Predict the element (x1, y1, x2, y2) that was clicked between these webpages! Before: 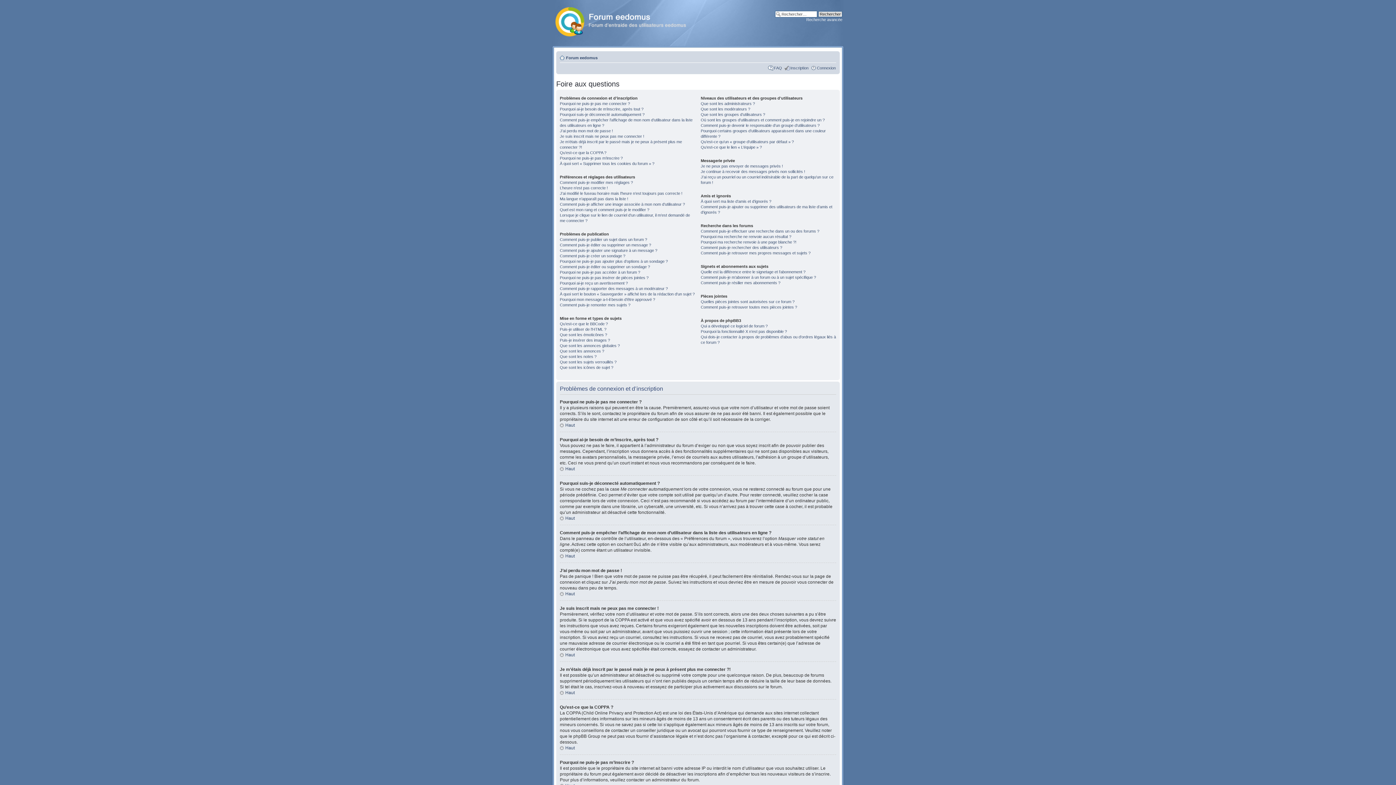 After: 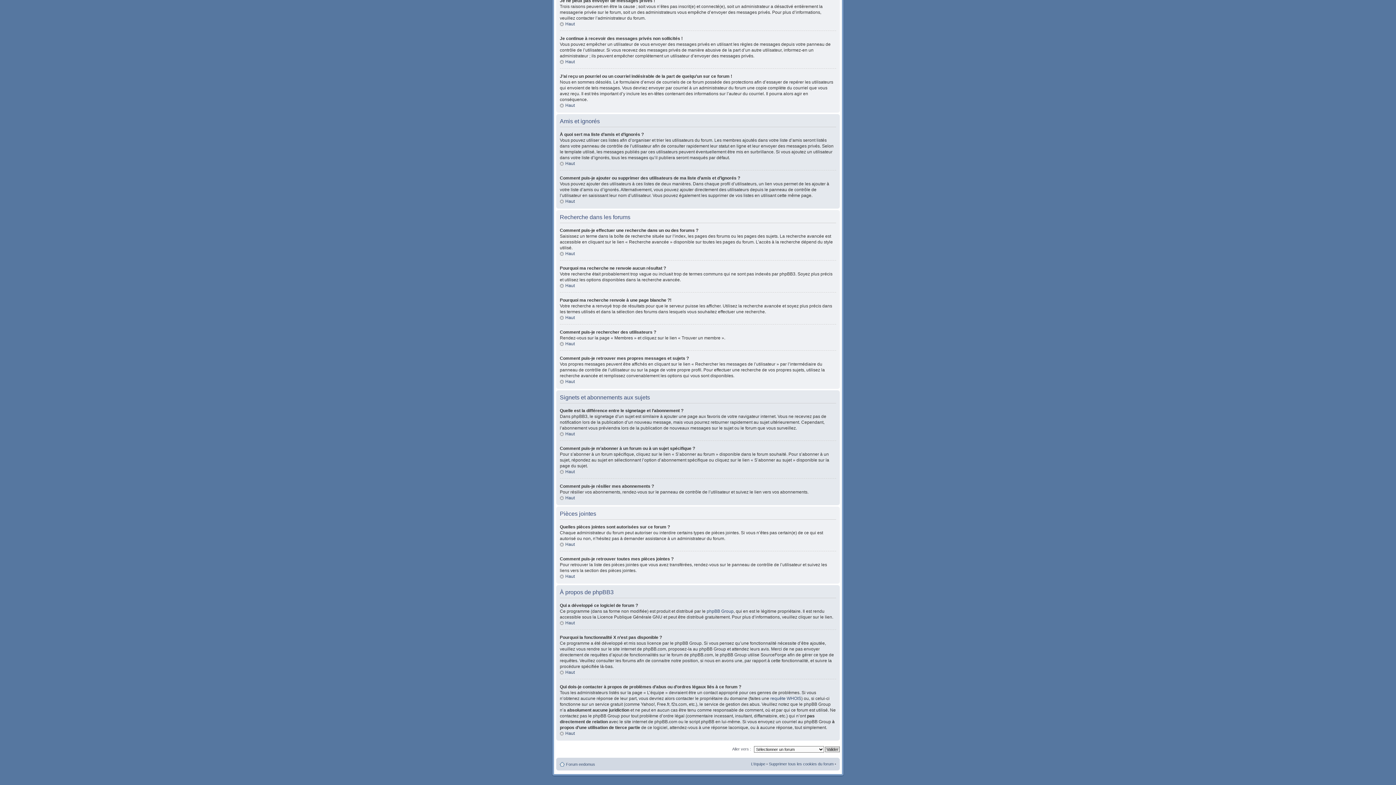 Action: label: Pourquoi ma recherche ne renvoie aucun résultat ? bbox: (700, 234, 791, 238)